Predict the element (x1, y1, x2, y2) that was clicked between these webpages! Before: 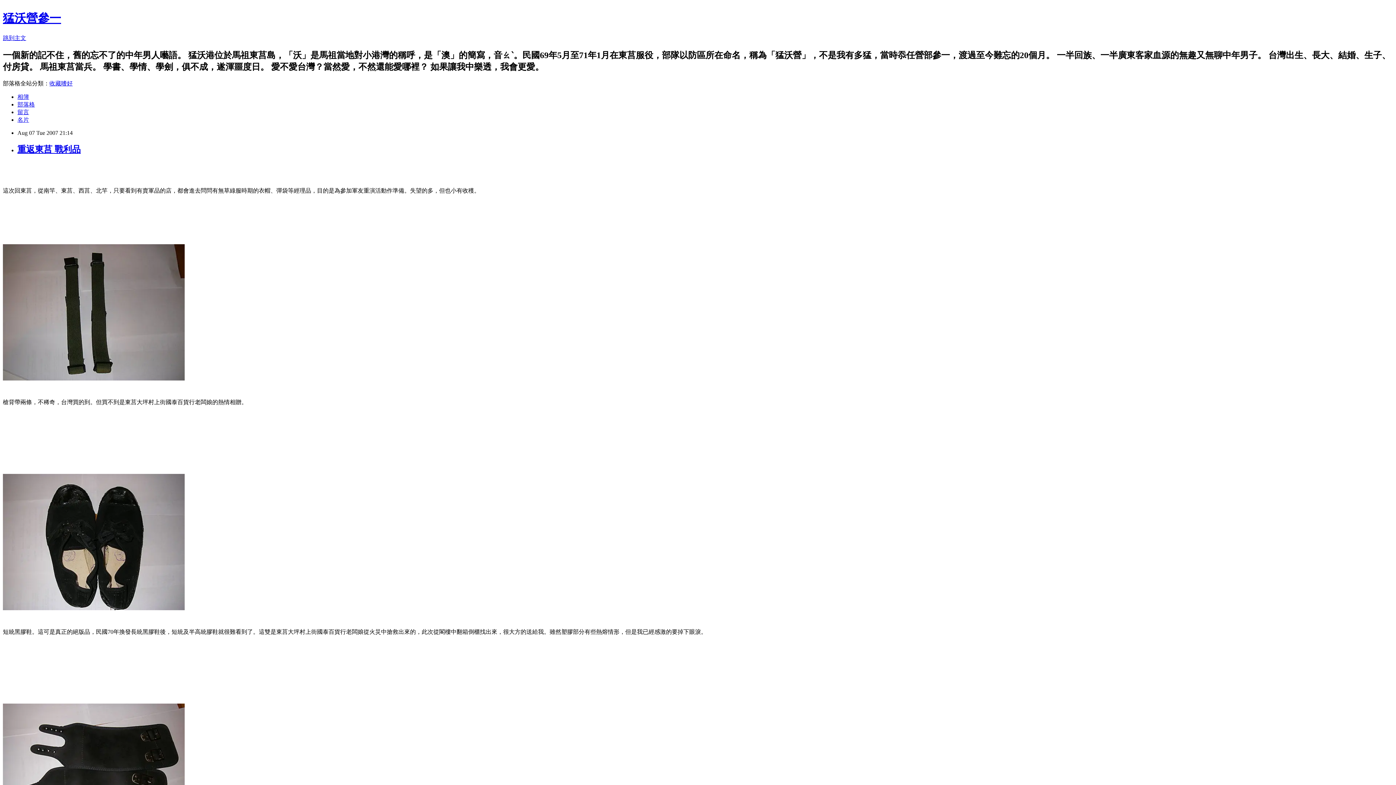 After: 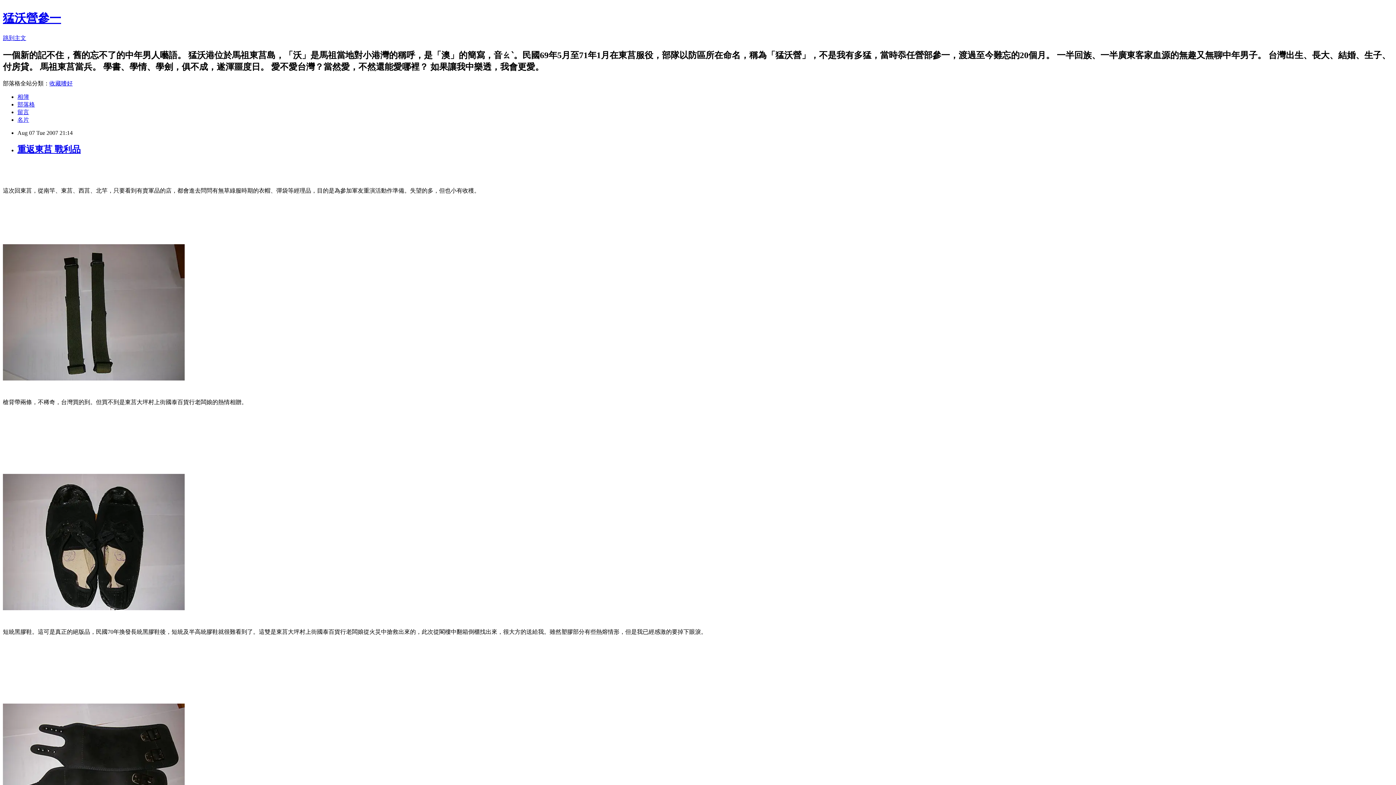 Action: bbox: (17, 108, 29, 115) label: 留言